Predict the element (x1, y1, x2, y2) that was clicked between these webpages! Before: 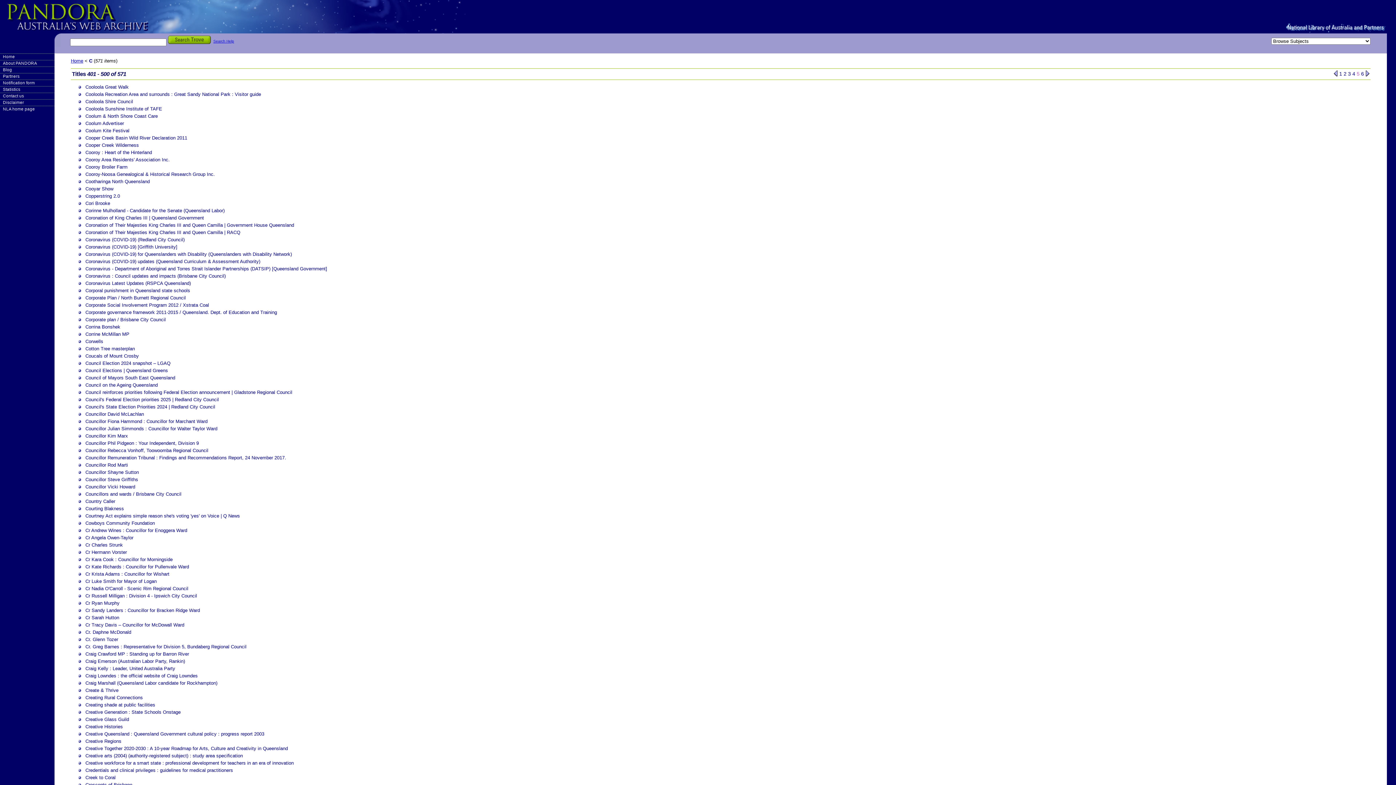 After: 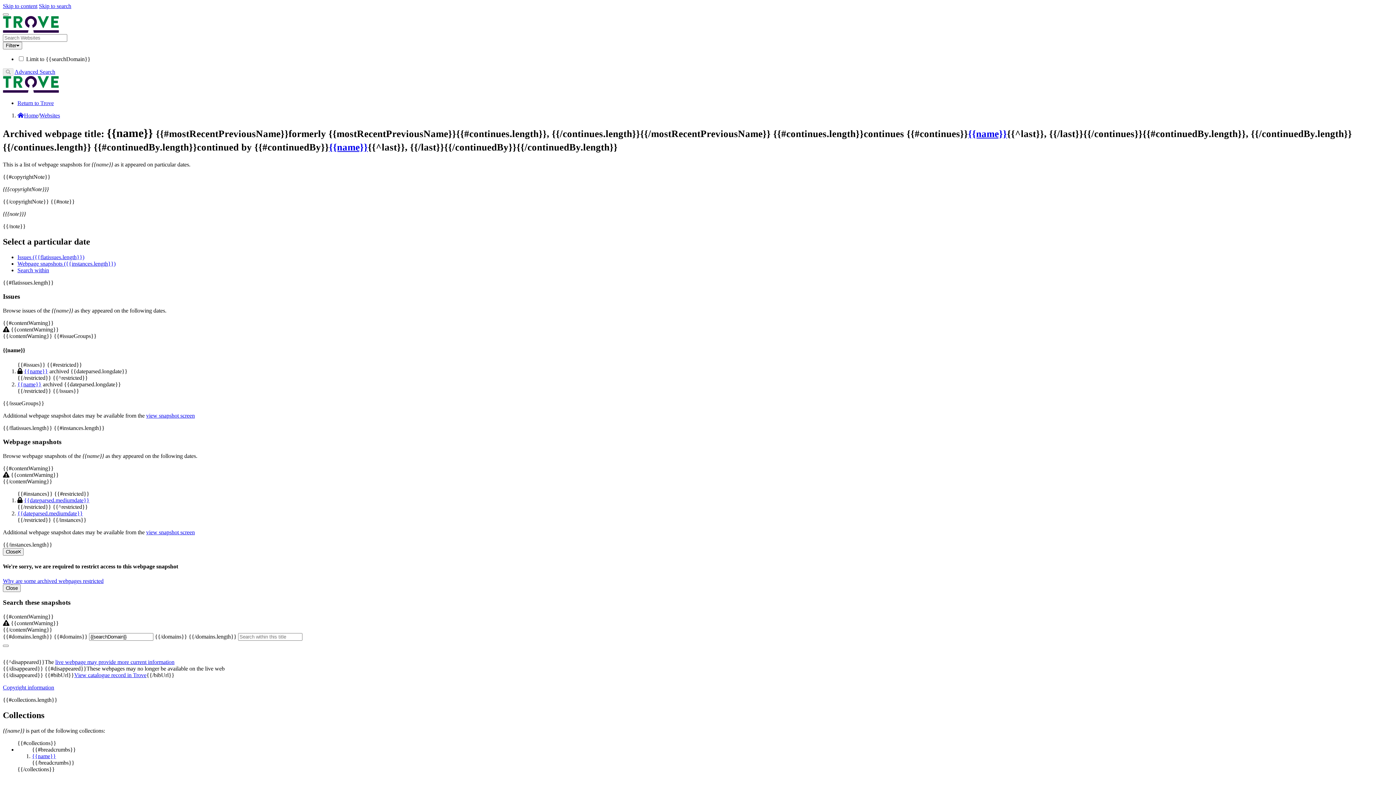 Action: bbox: (85, 179, 149, 184) label: Cootharinga North Queensland